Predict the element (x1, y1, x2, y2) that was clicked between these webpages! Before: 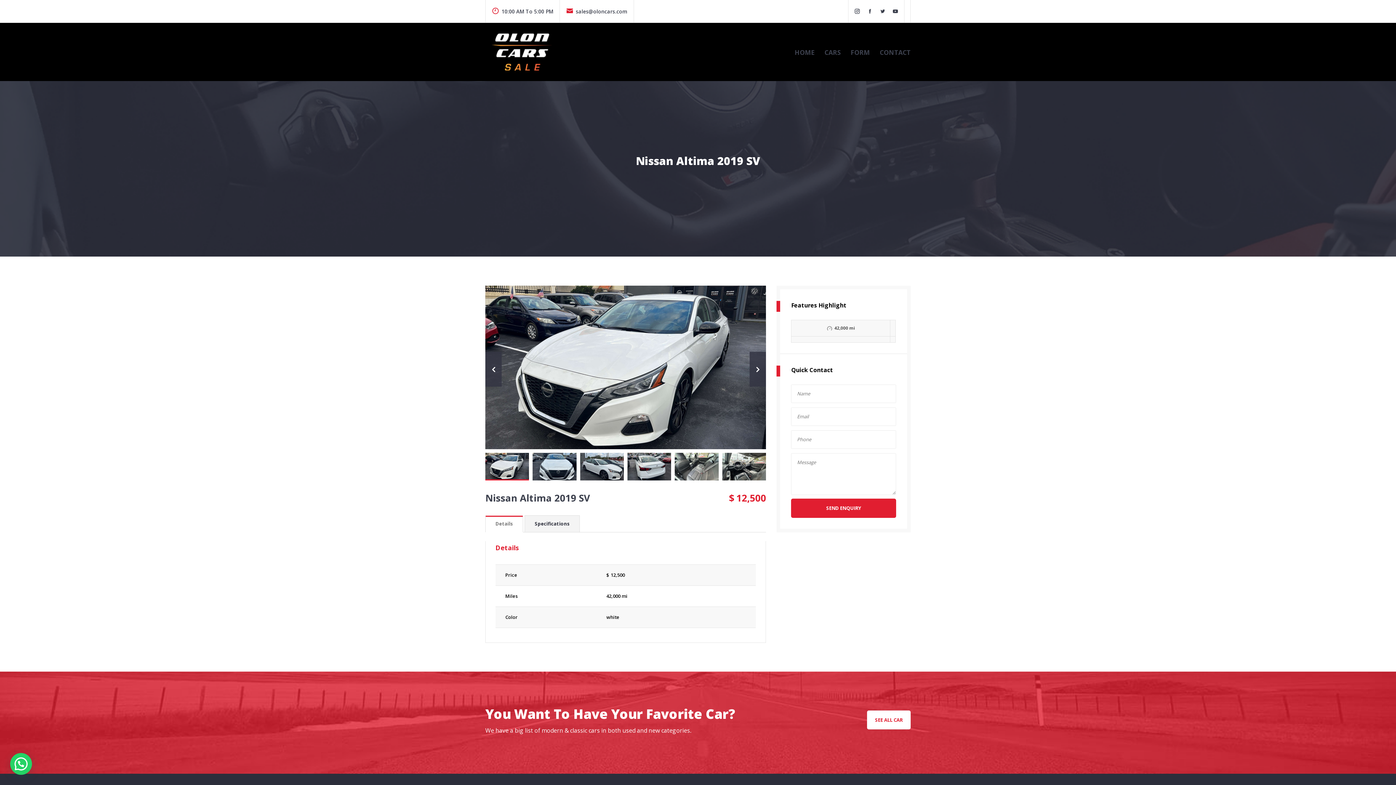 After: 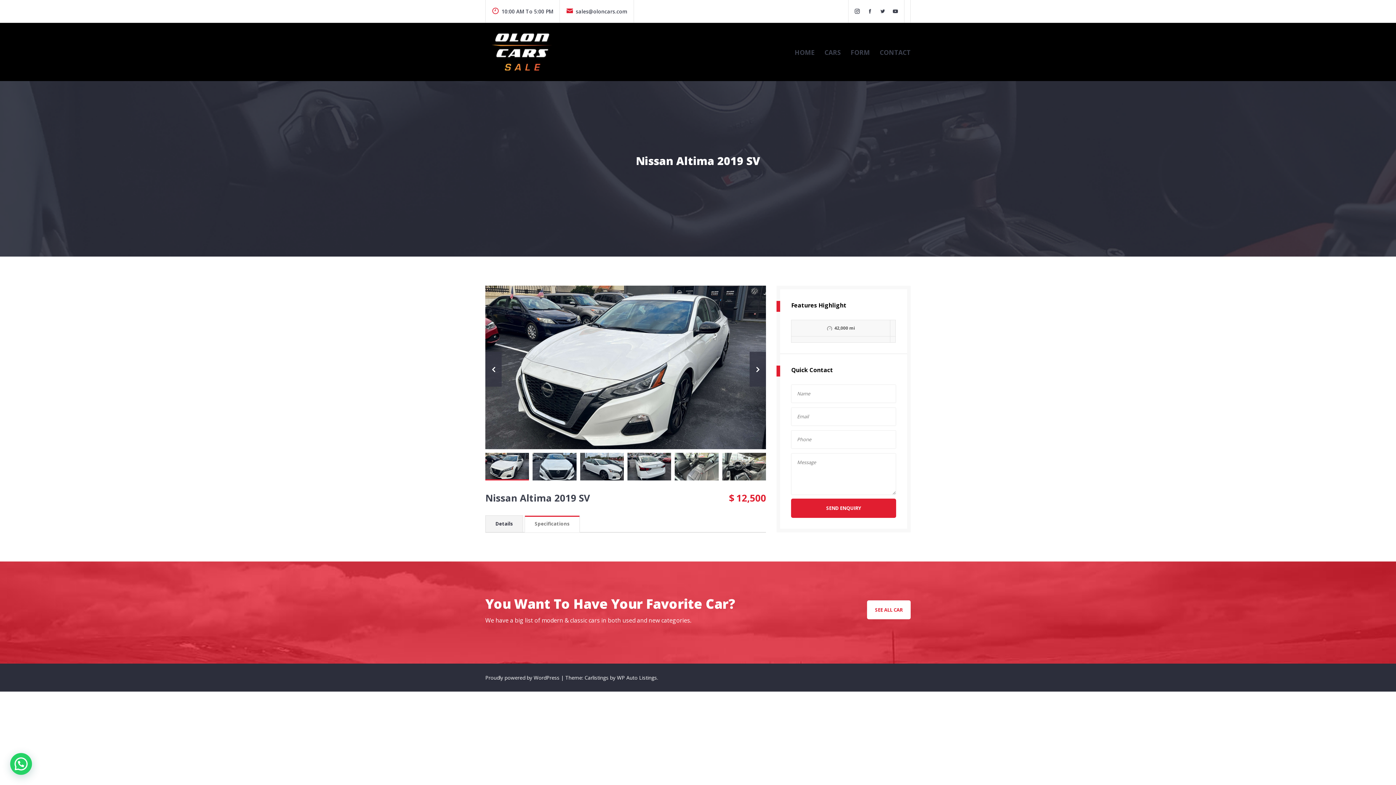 Action: bbox: (530, 515, 574, 532) label: Specifications